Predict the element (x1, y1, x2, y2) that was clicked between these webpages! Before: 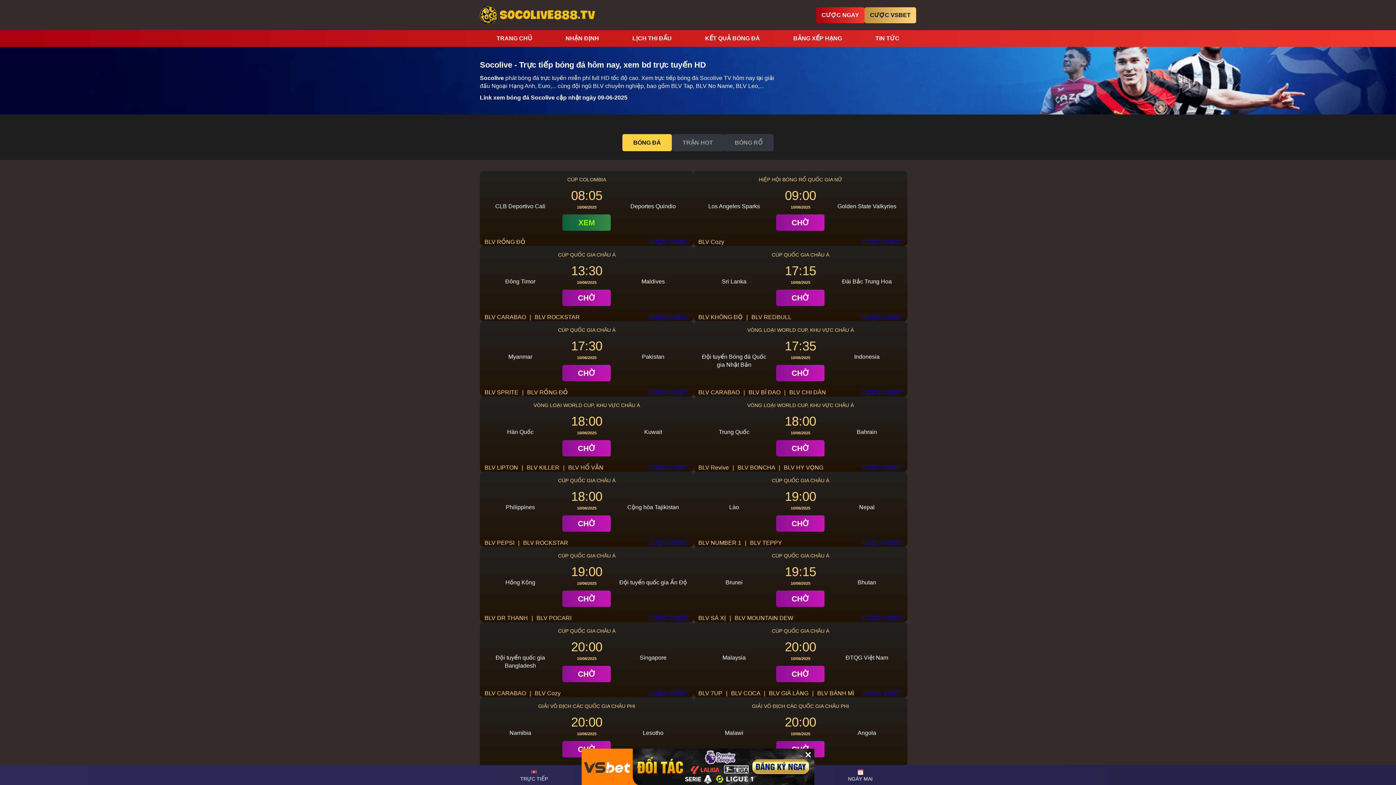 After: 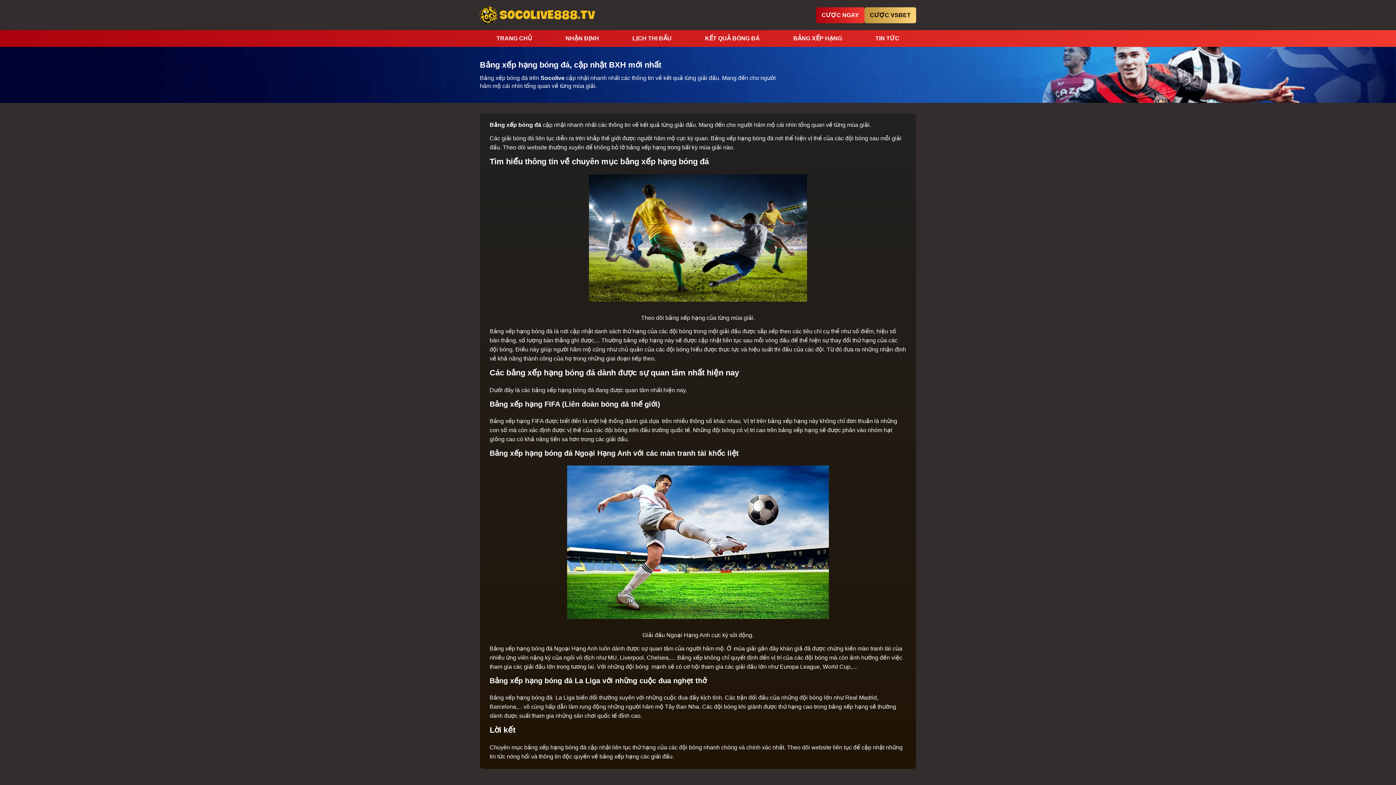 Action: label: BẢNG XẾP HẠNG bbox: (793, 30, 842, 46)